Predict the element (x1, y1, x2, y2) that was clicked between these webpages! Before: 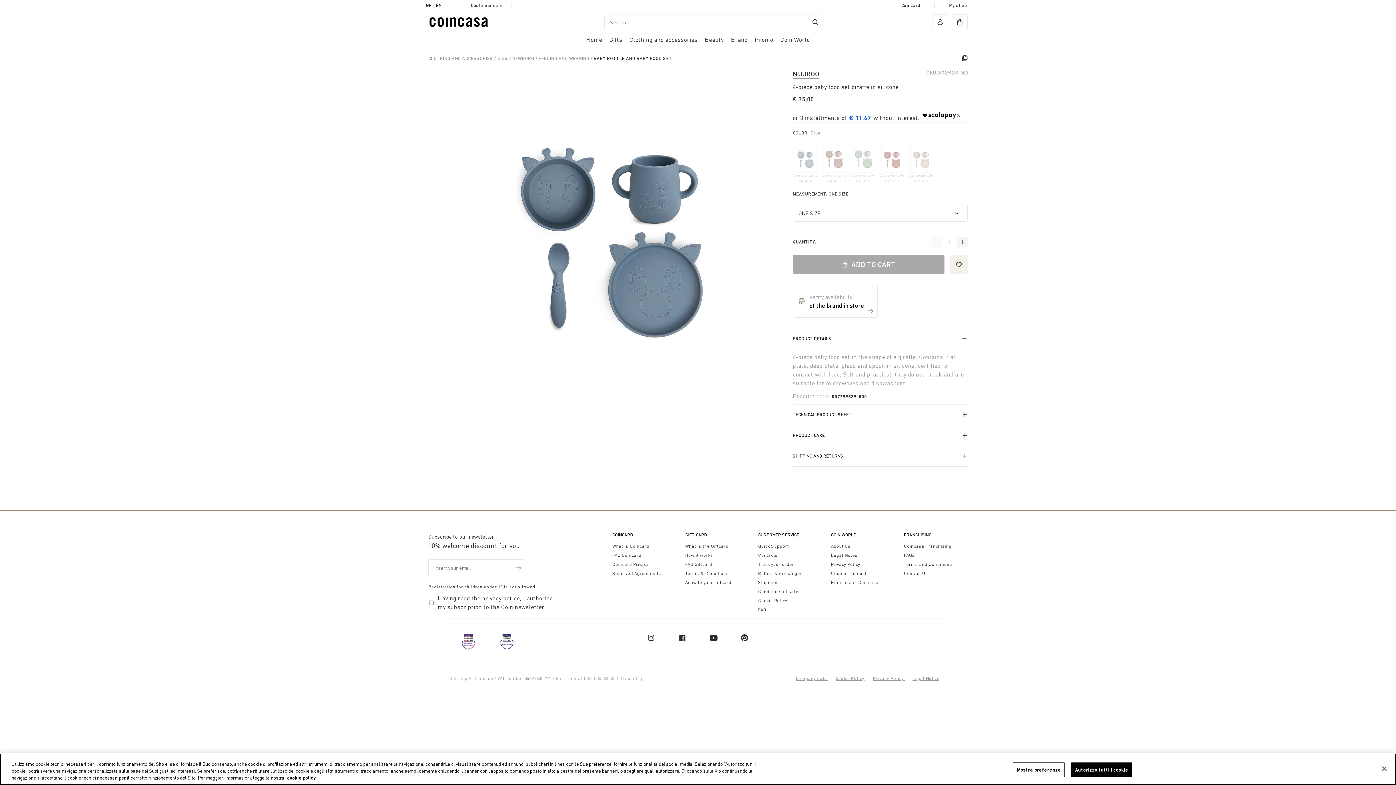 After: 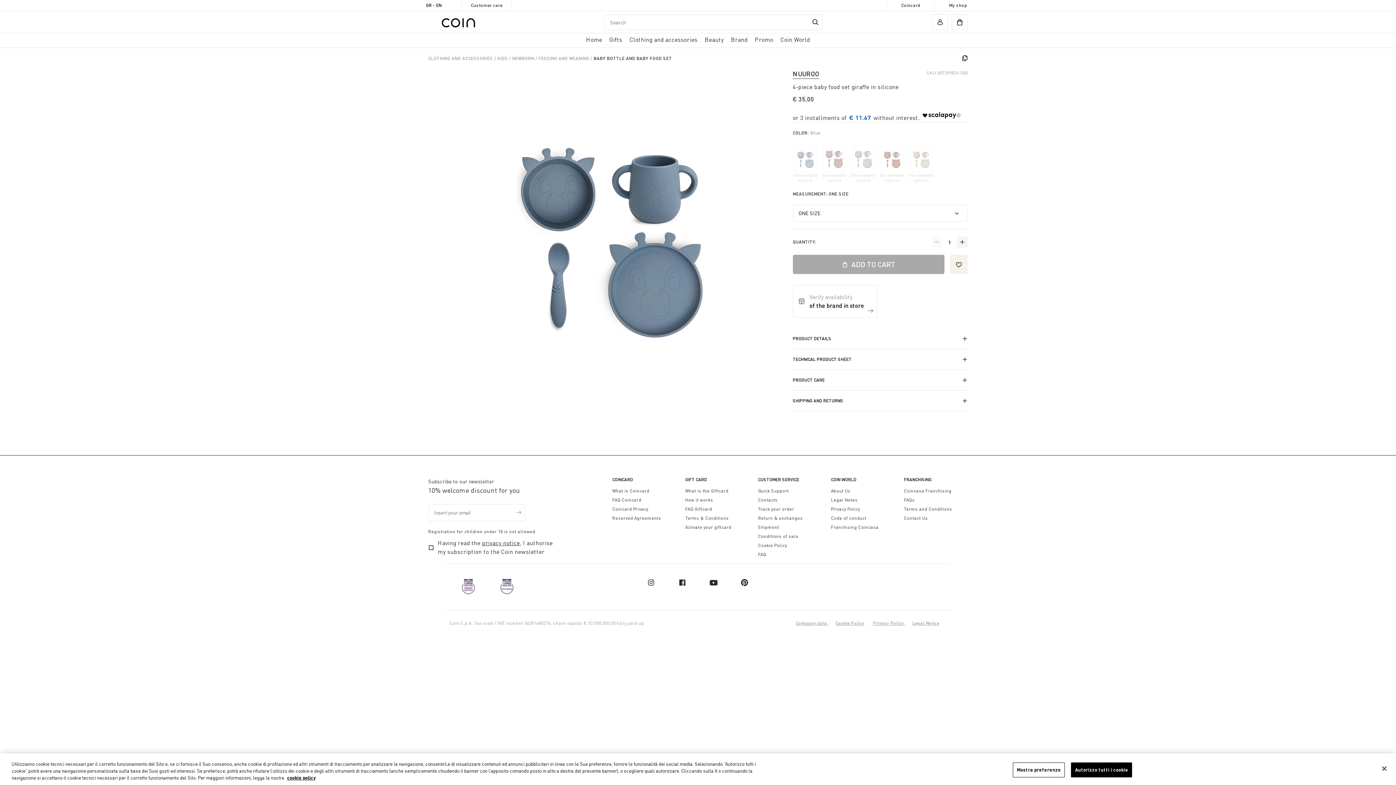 Action: label: PRODUCT DETAILS bbox: (792, 328, 967, 349)